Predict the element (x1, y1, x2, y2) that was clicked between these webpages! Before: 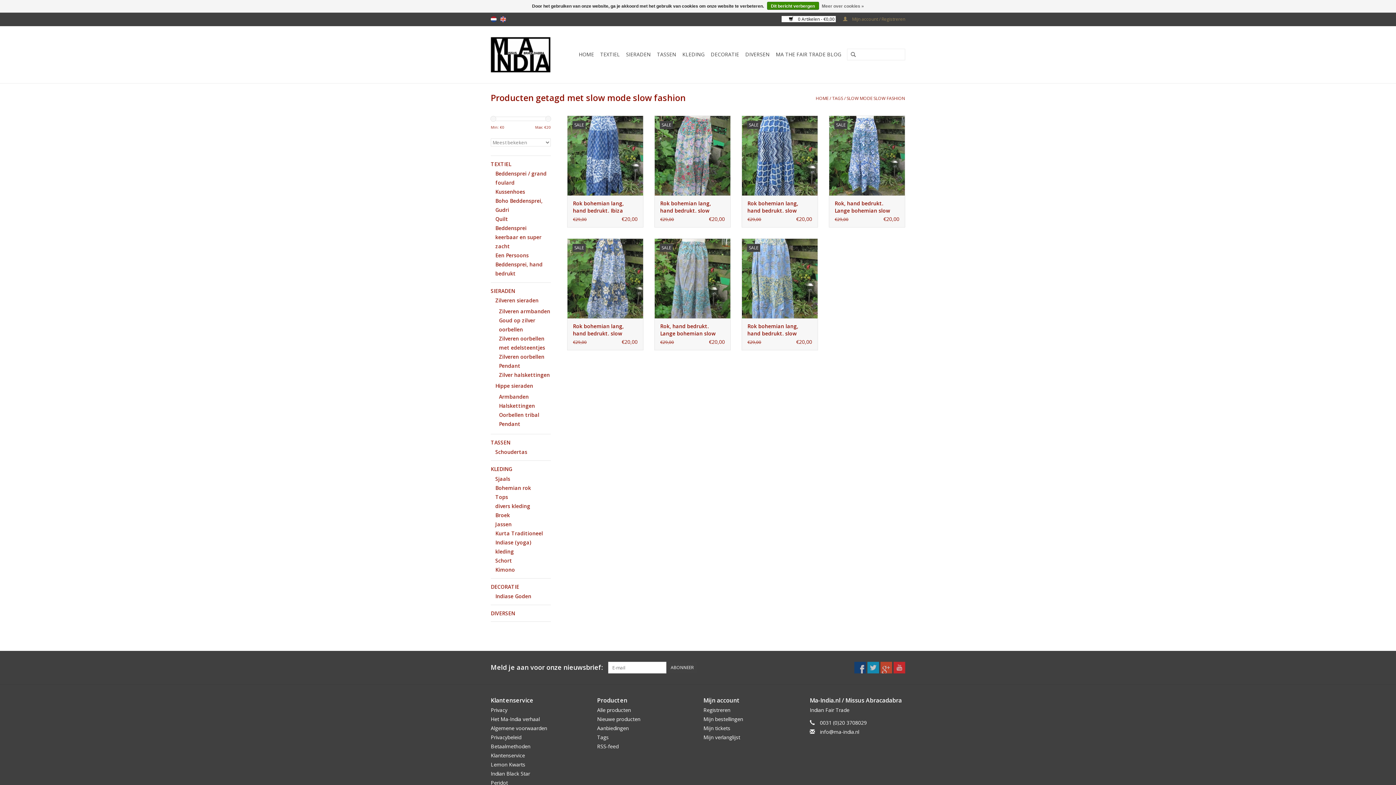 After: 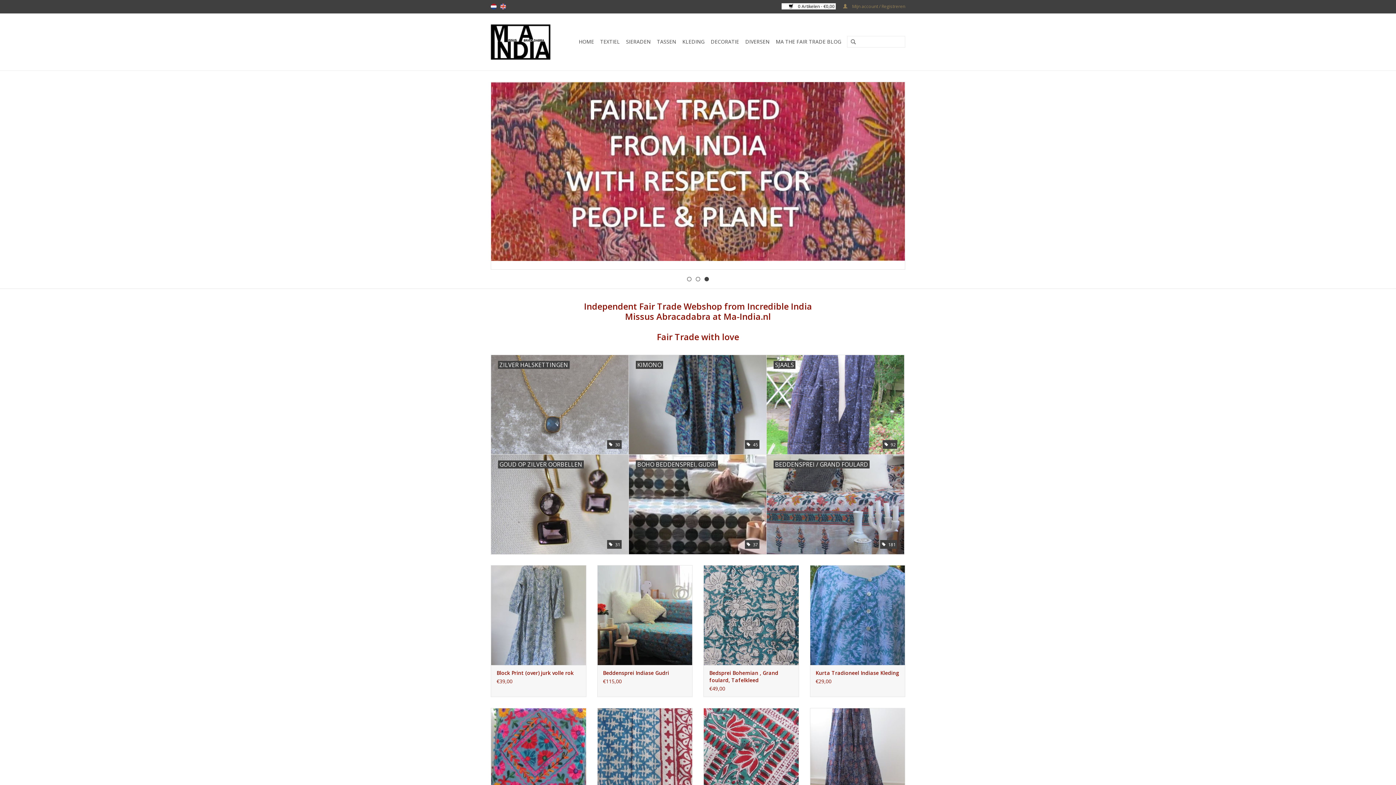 Action: bbox: (816, 95, 828, 101) label: HOME